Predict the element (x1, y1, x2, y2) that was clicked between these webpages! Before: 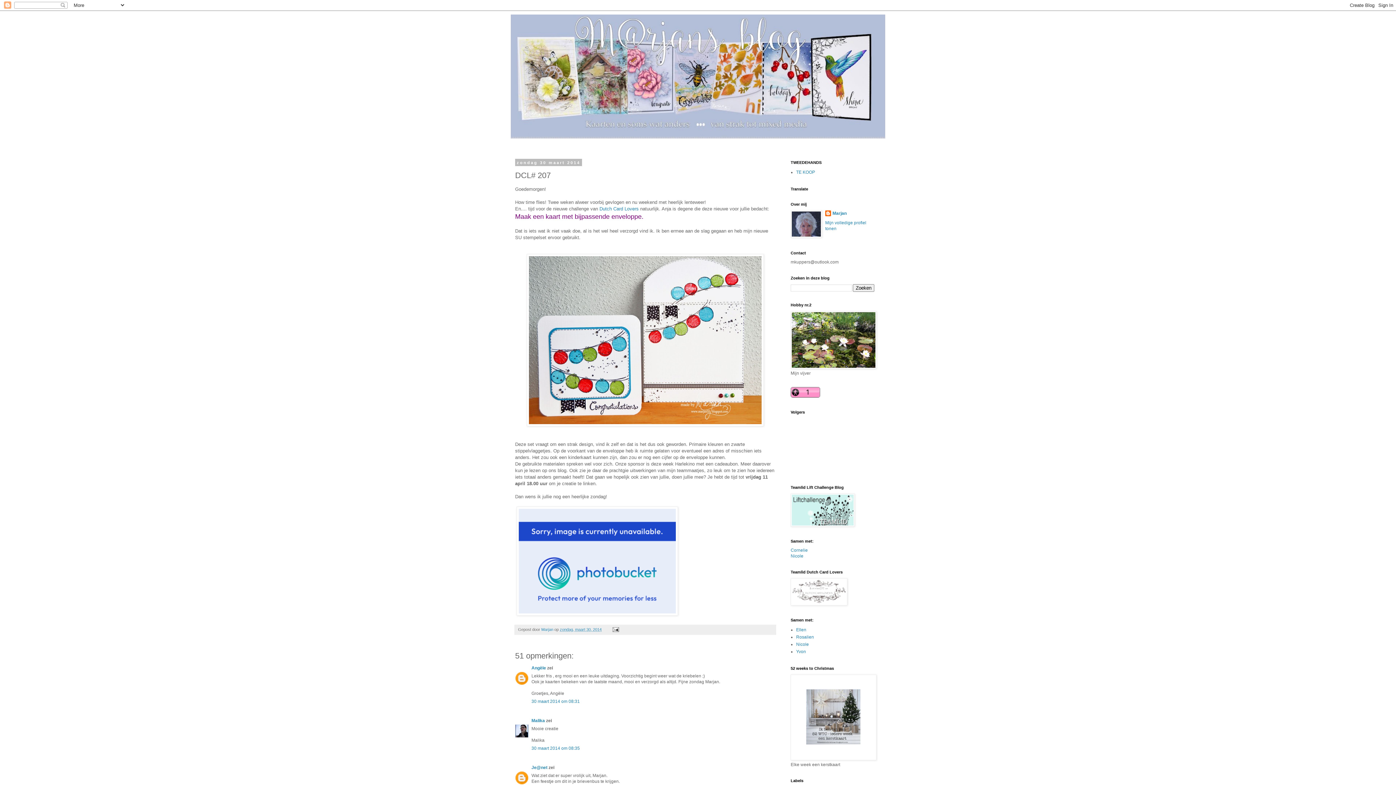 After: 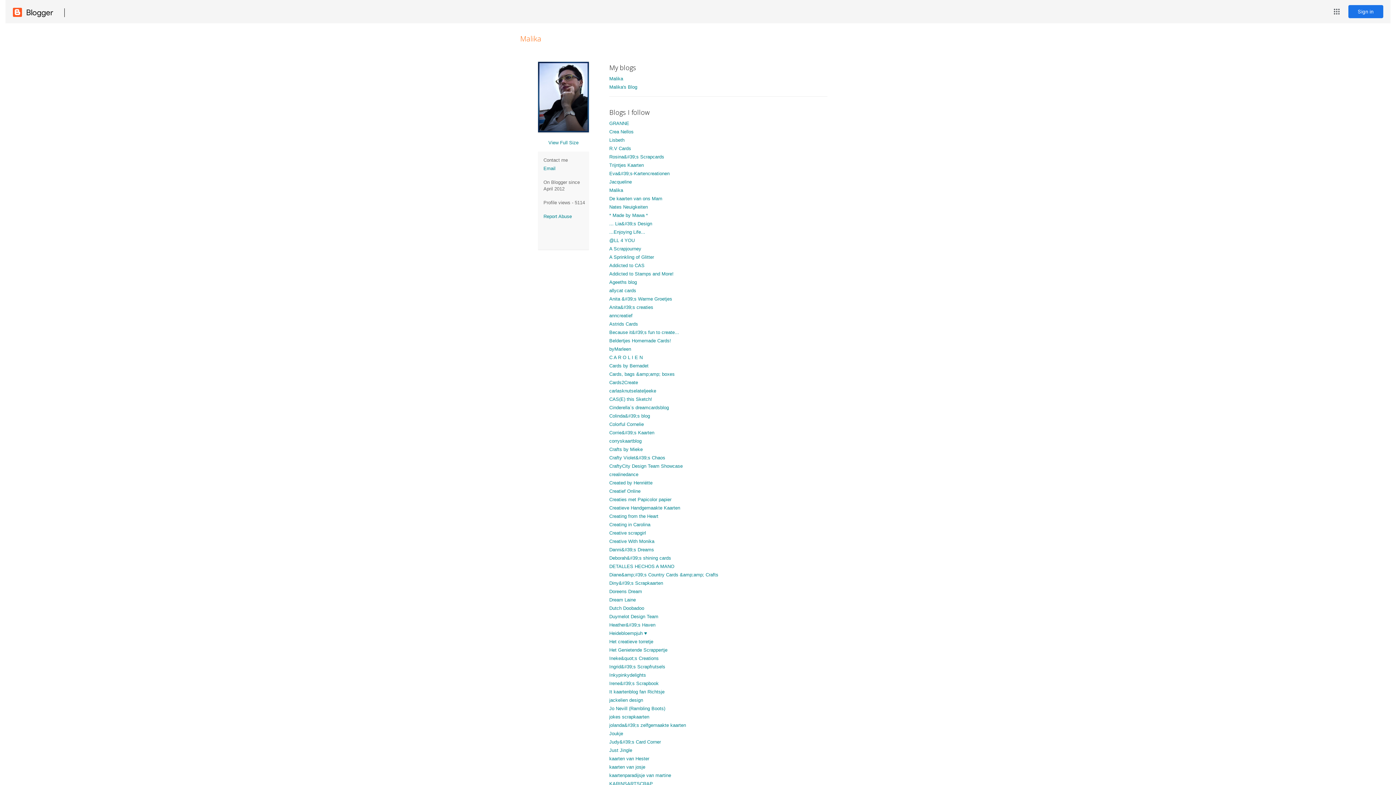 Action: label: Malika bbox: (531, 718, 545, 723)